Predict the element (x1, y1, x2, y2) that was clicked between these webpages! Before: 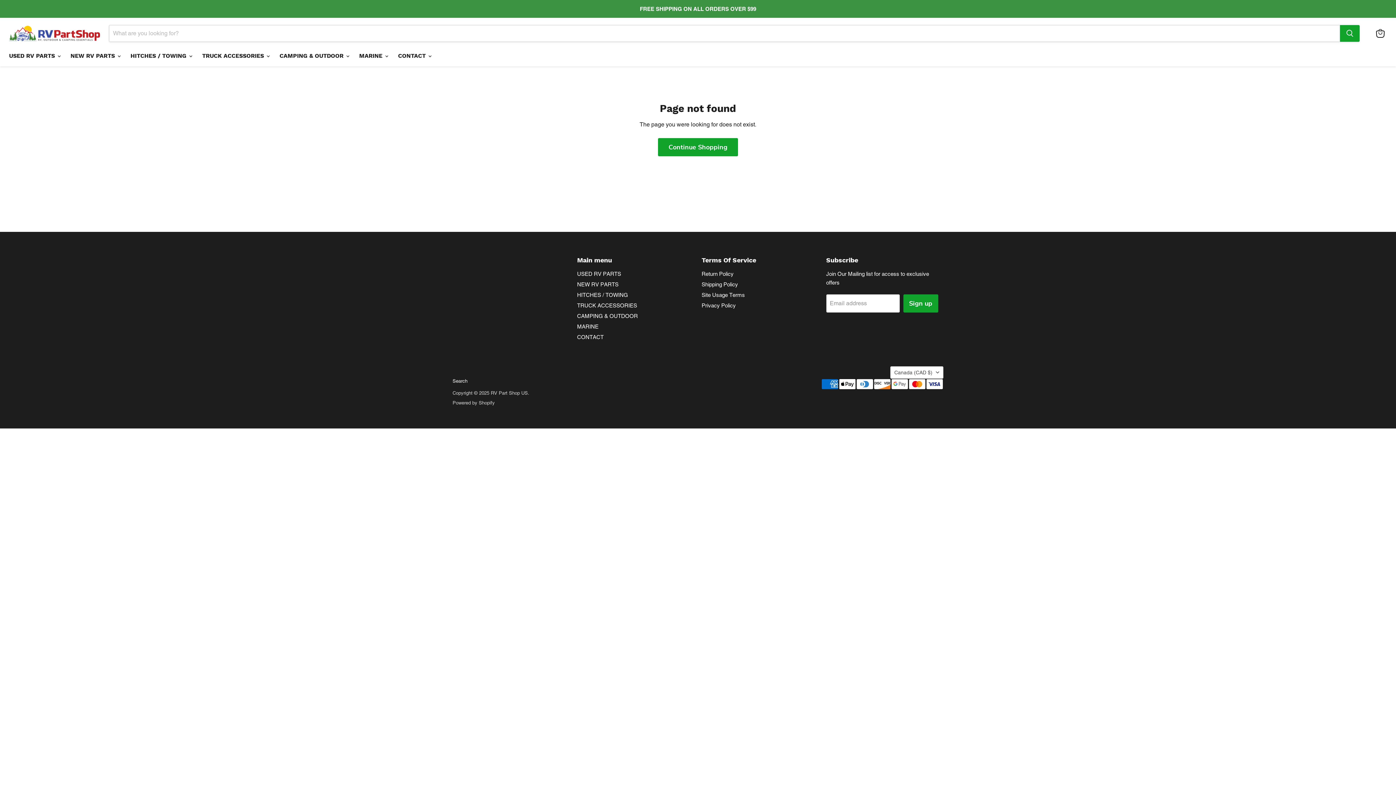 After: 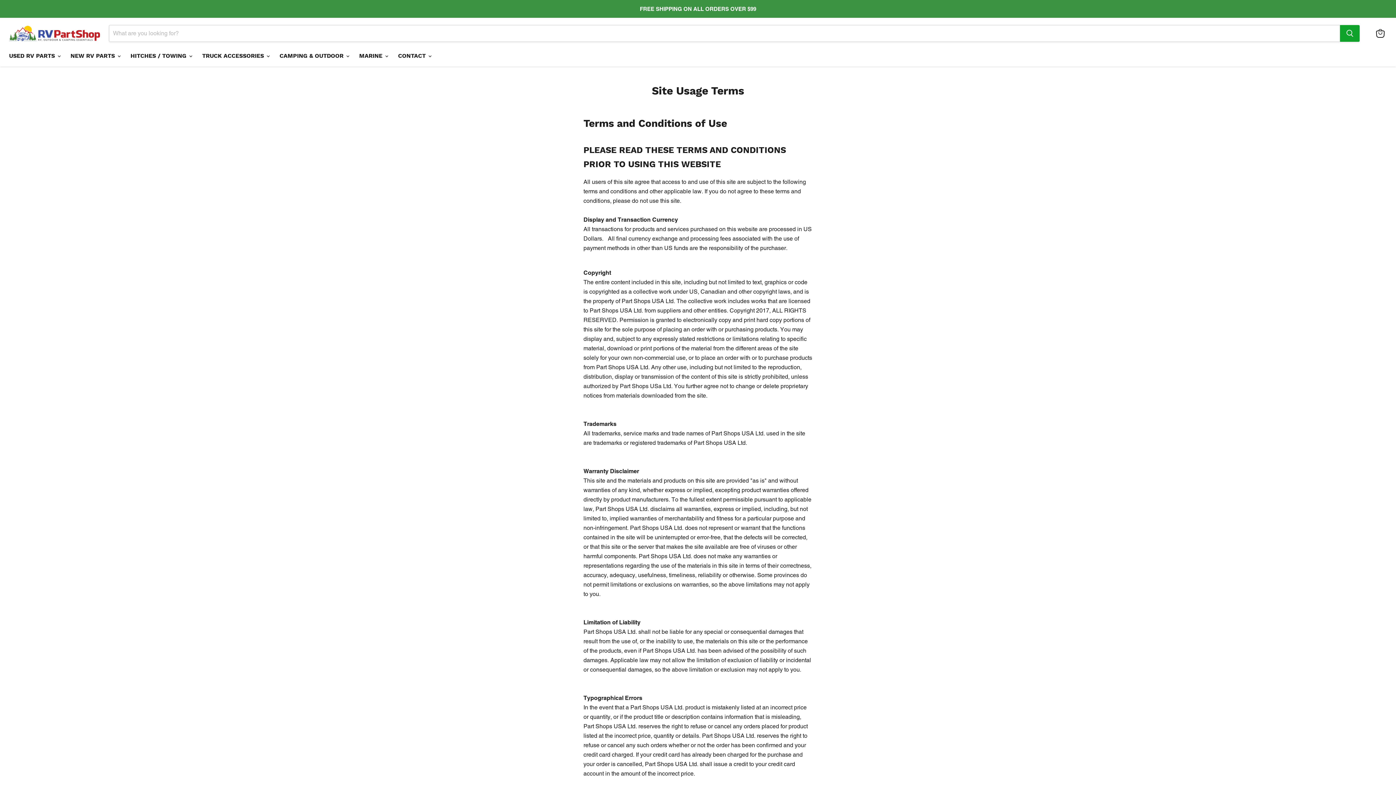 Action: label: Site Usage Terms bbox: (701, 291, 745, 298)